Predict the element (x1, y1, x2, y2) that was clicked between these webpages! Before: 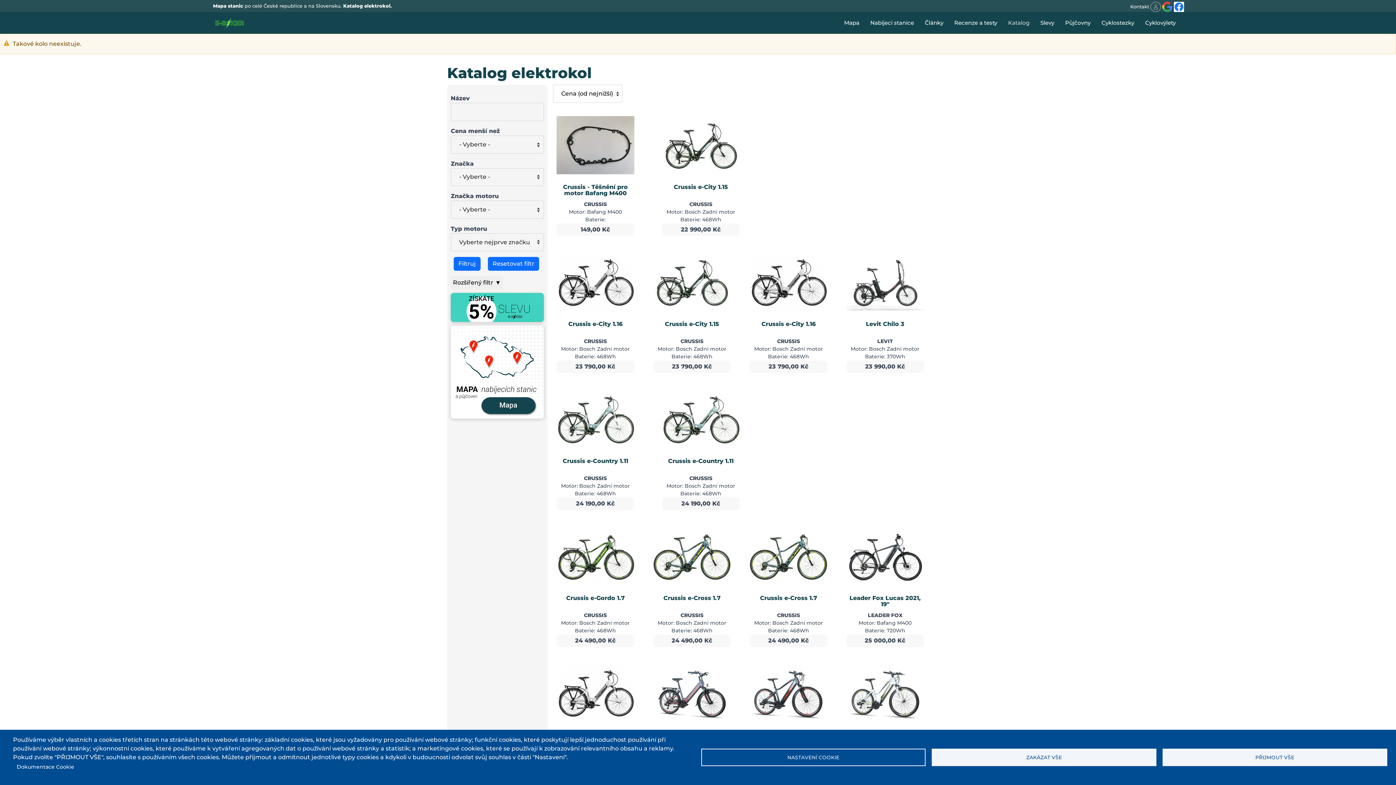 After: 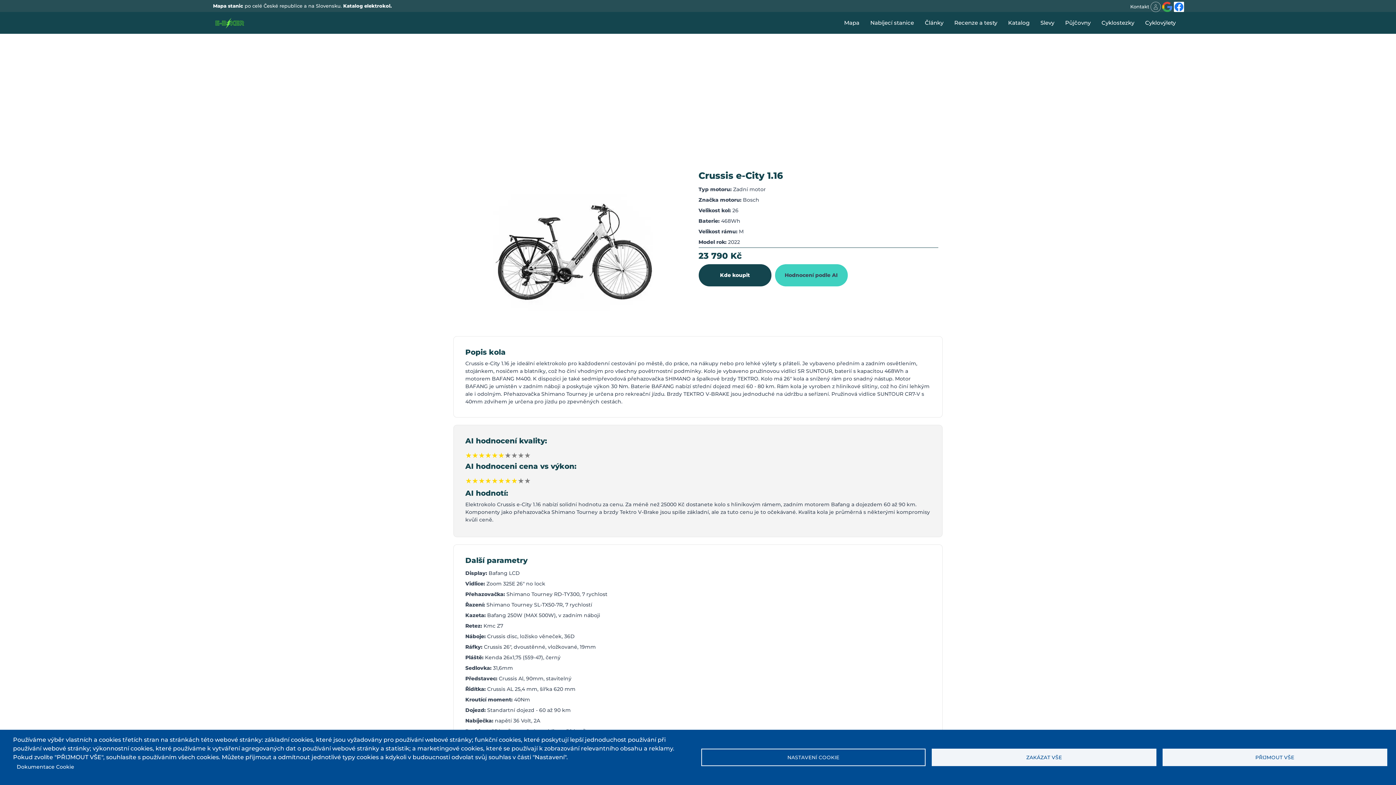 Action: label: Crussis e-City 1.16
CRUSSIS
Motor: Bosch Zadní motor
Baterie: 468Wh
23 790,00 Kč bbox: (553, 239, 638, 376)